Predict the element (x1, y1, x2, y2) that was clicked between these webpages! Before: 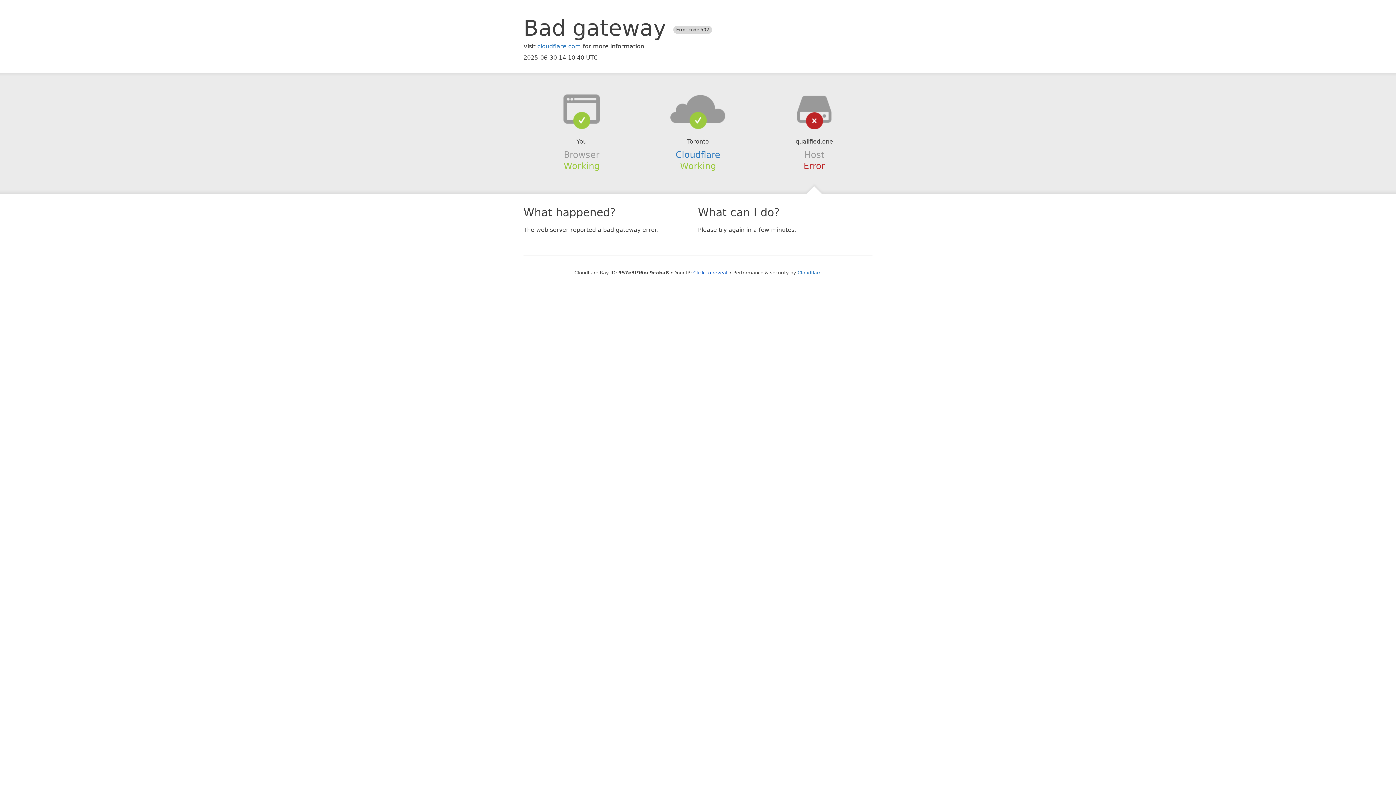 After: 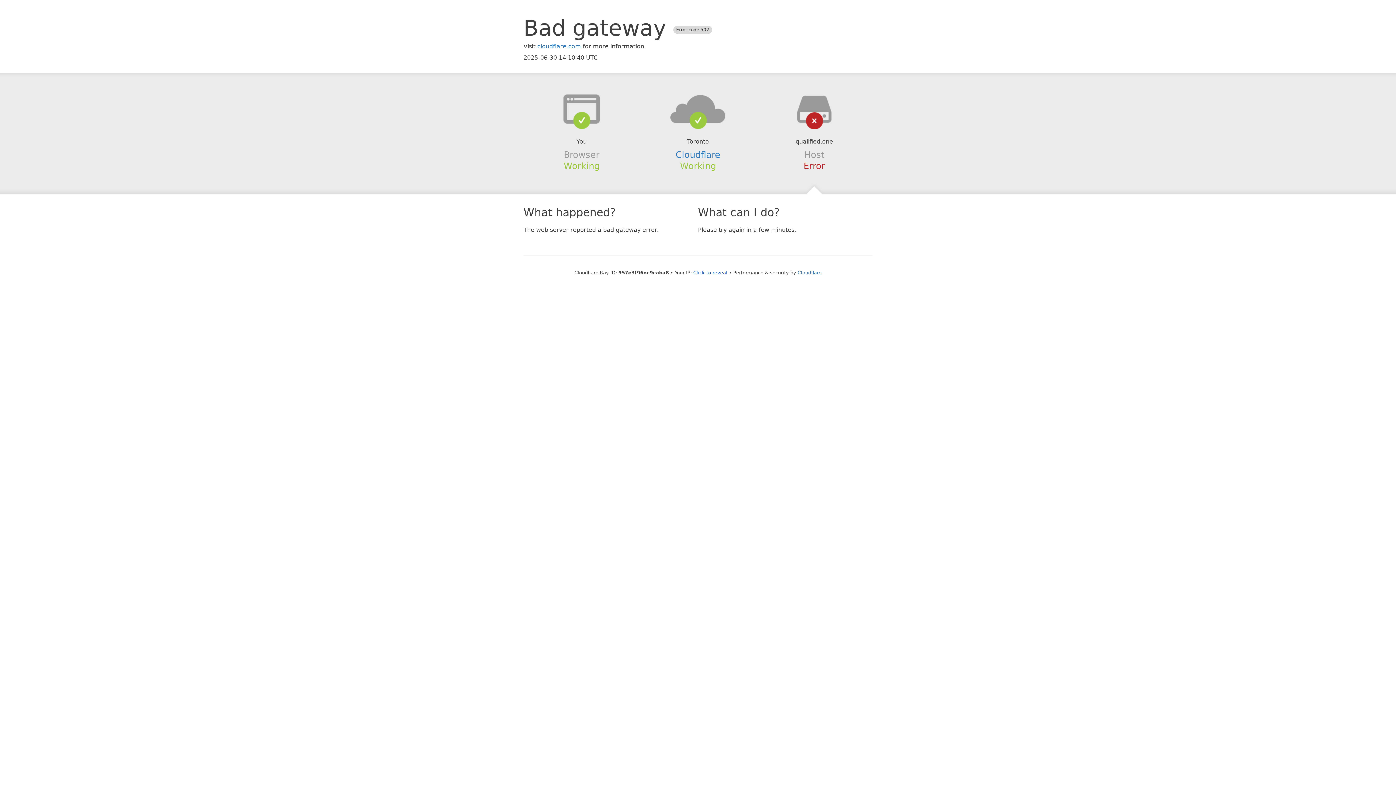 Action: bbox: (639, 94, 756, 123)